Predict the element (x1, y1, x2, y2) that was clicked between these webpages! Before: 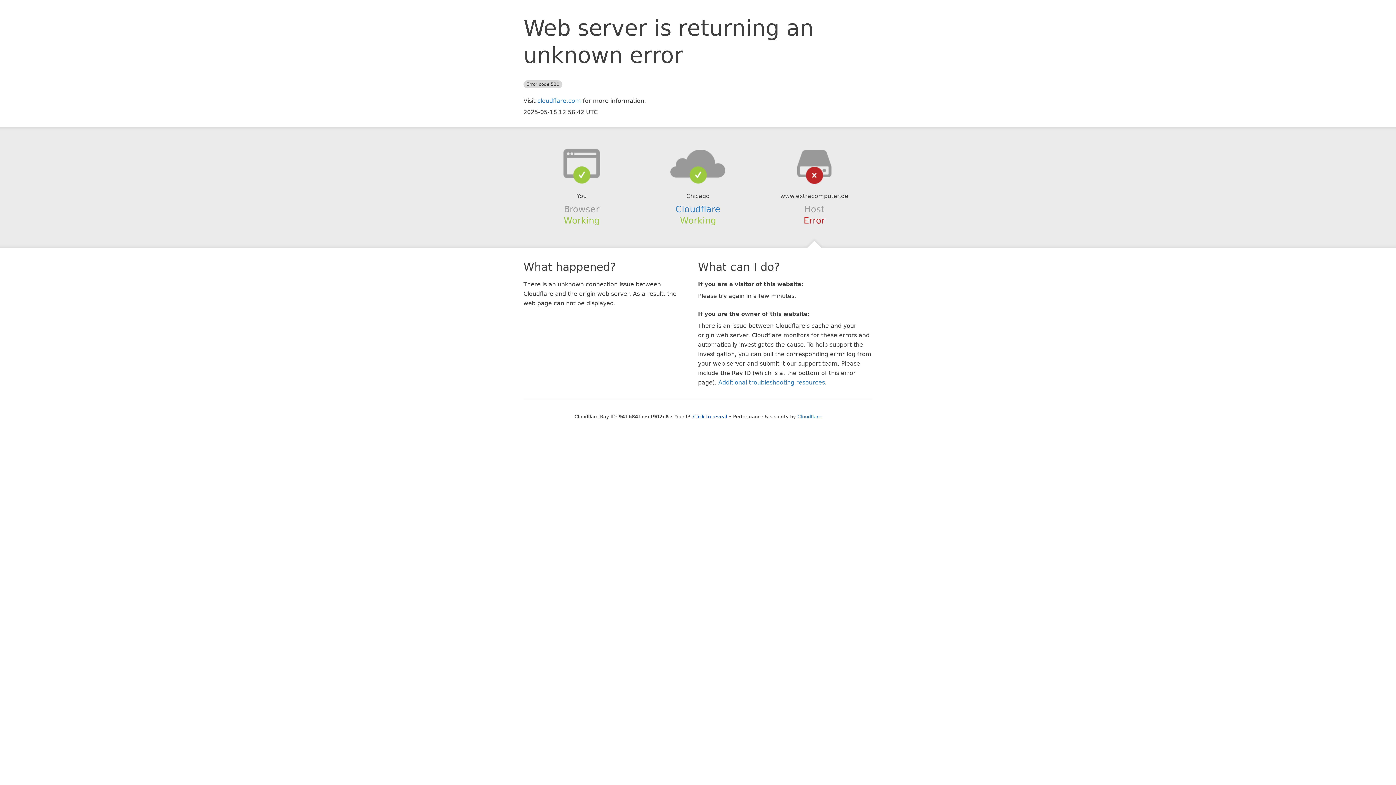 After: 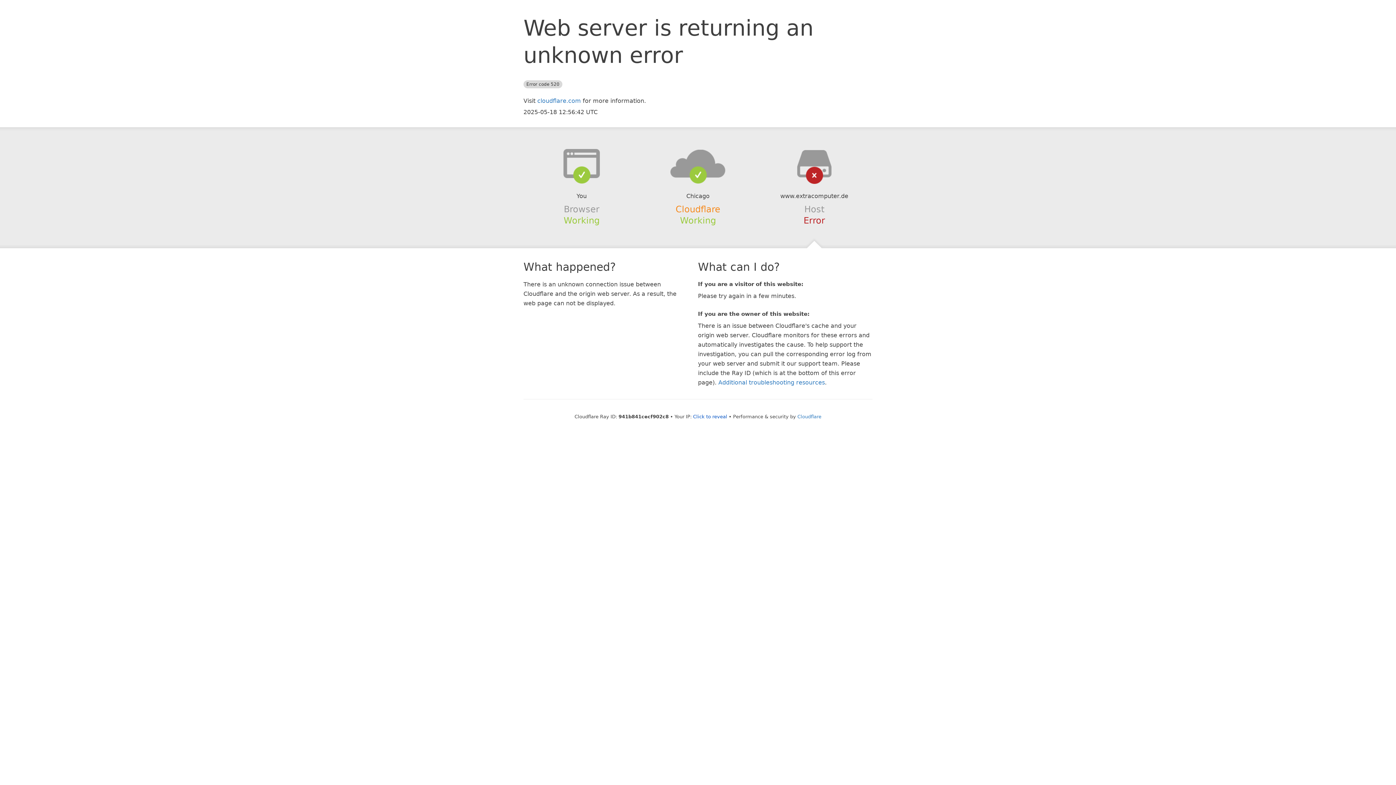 Action: label: Cloudflare bbox: (675, 204, 720, 214)